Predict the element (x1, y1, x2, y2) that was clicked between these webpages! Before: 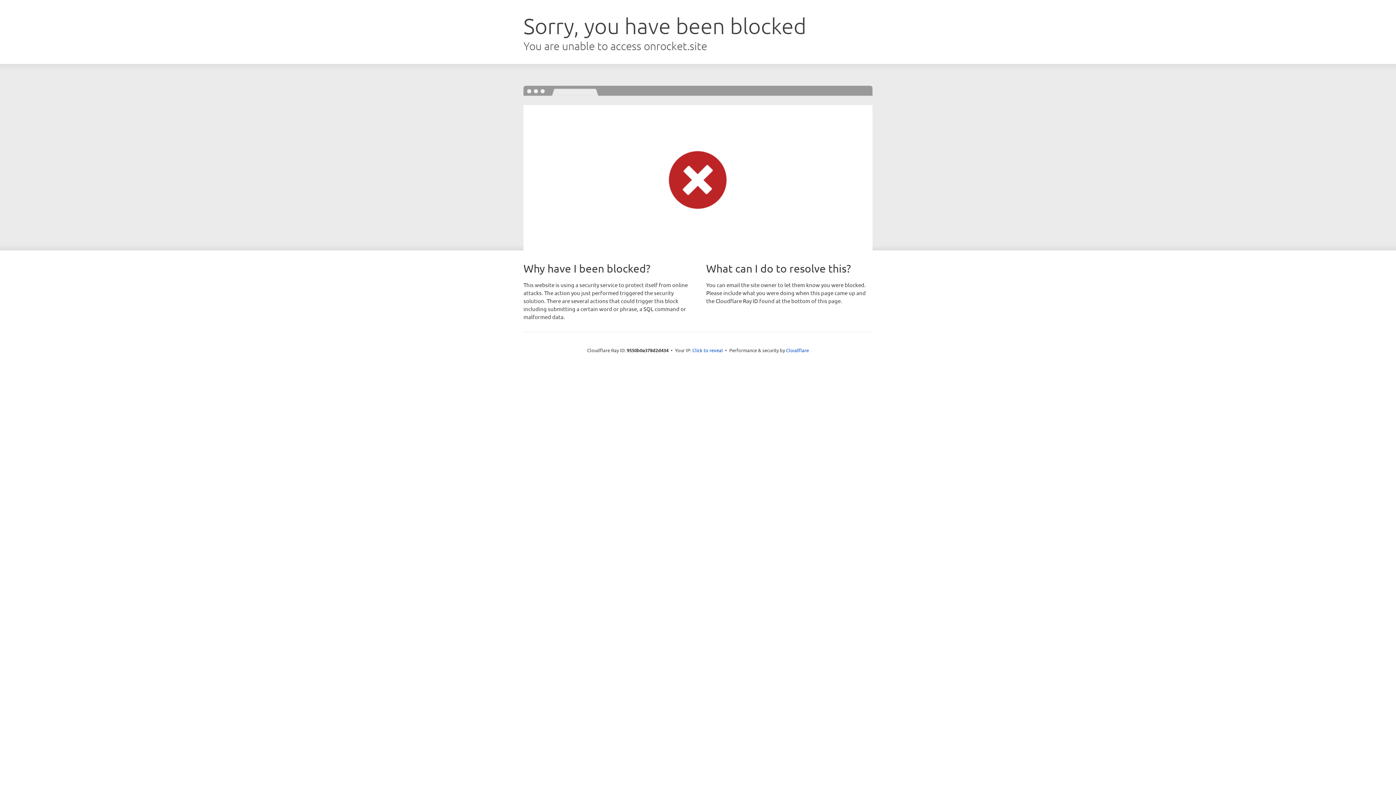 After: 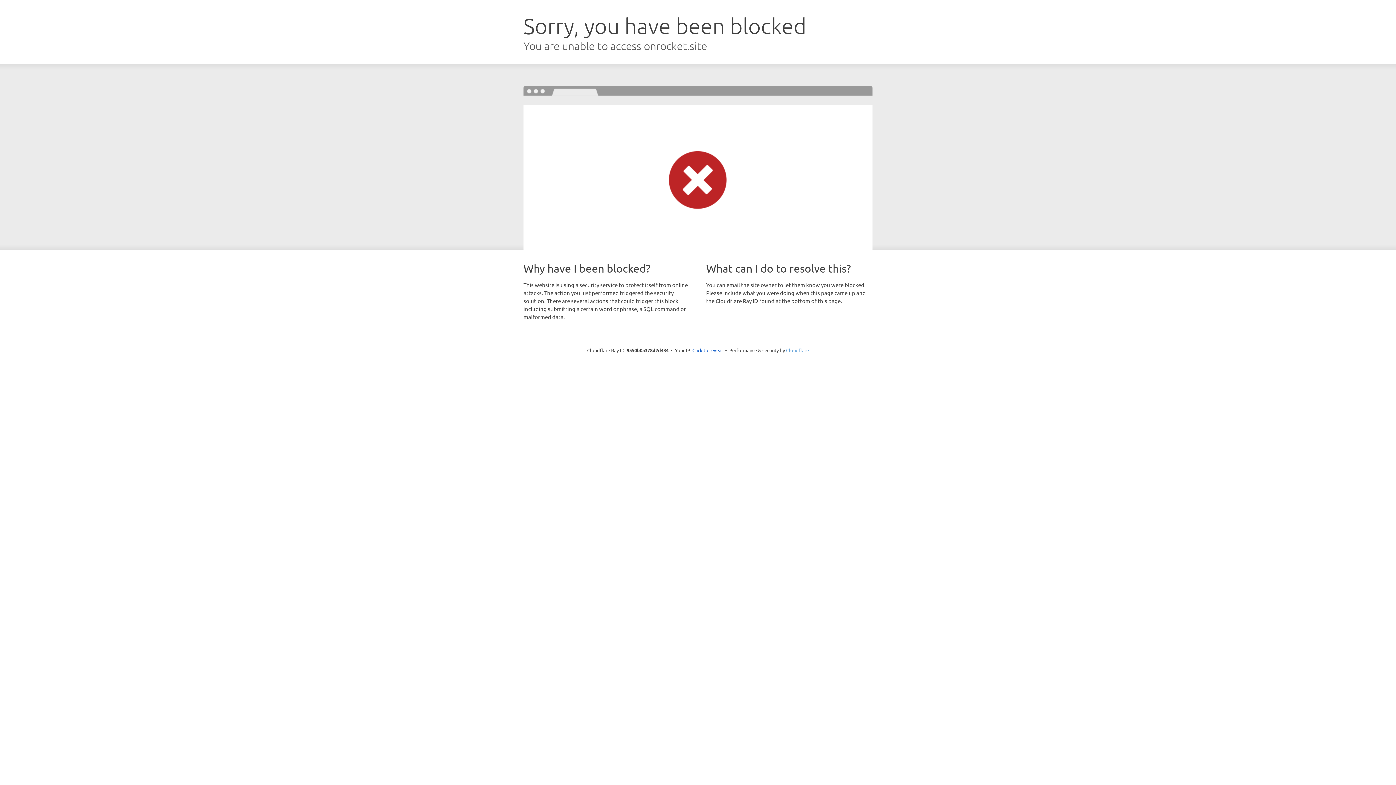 Action: bbox: (786, 347, 809, 353) label: Cloudflare